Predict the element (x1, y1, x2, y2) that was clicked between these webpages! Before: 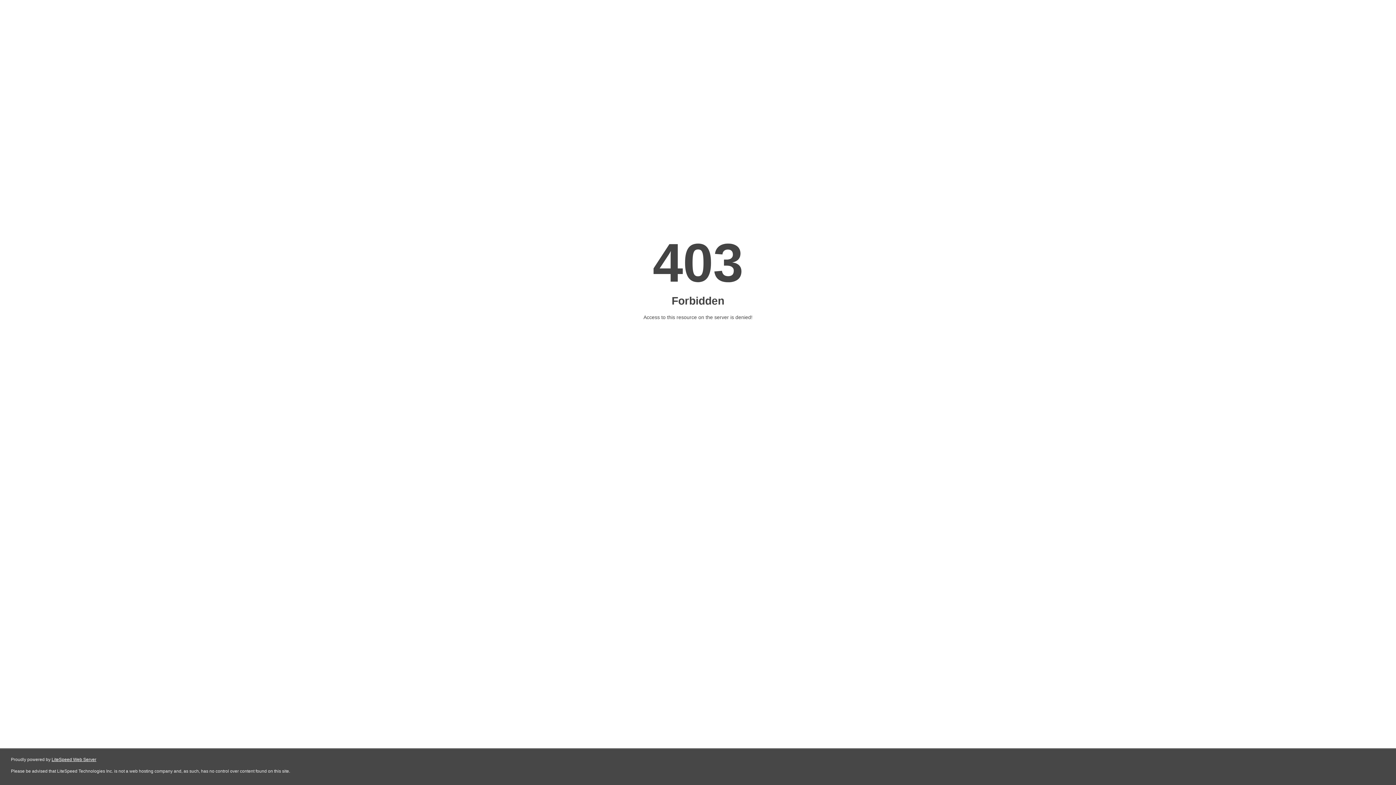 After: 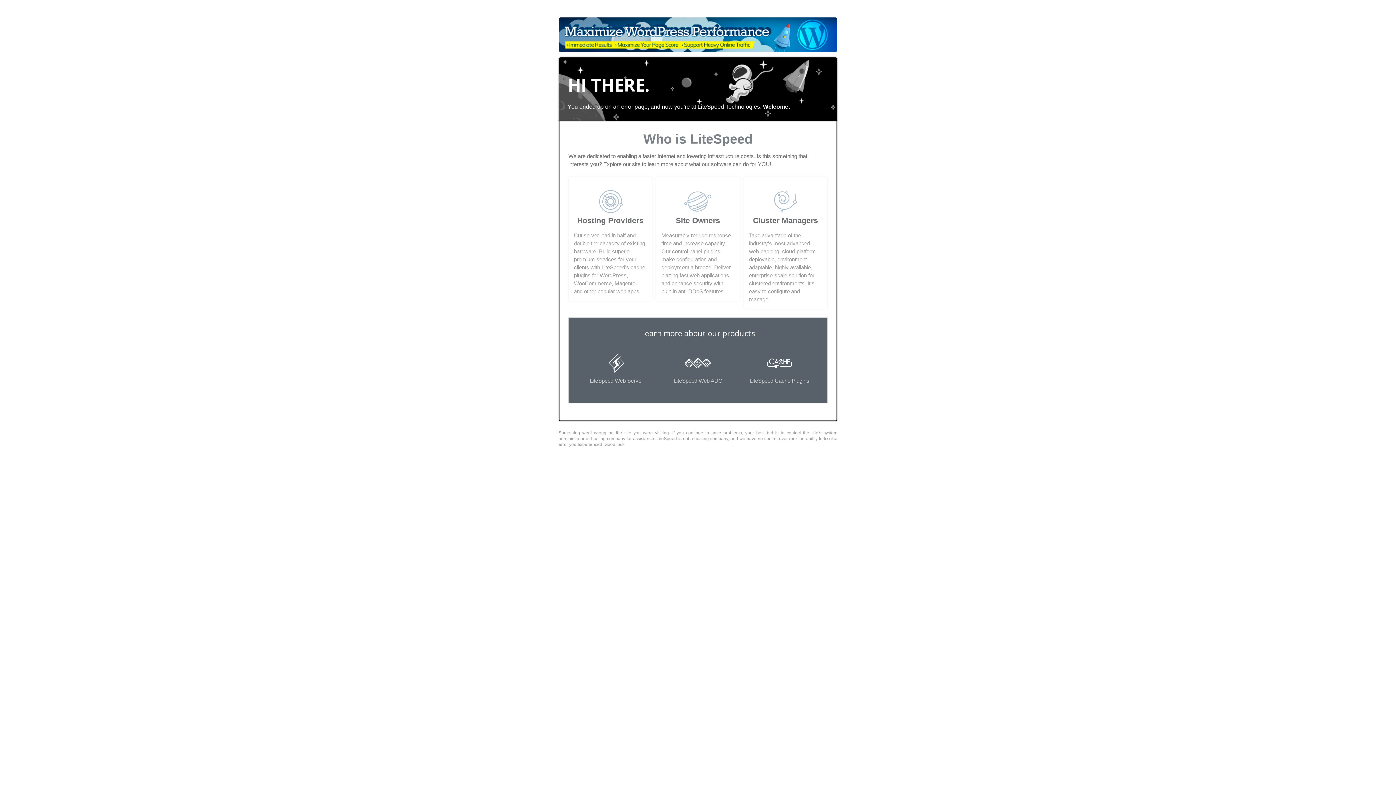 Action: label: LiteSpeed Web Server bbox: (51, 757, 96, 762)